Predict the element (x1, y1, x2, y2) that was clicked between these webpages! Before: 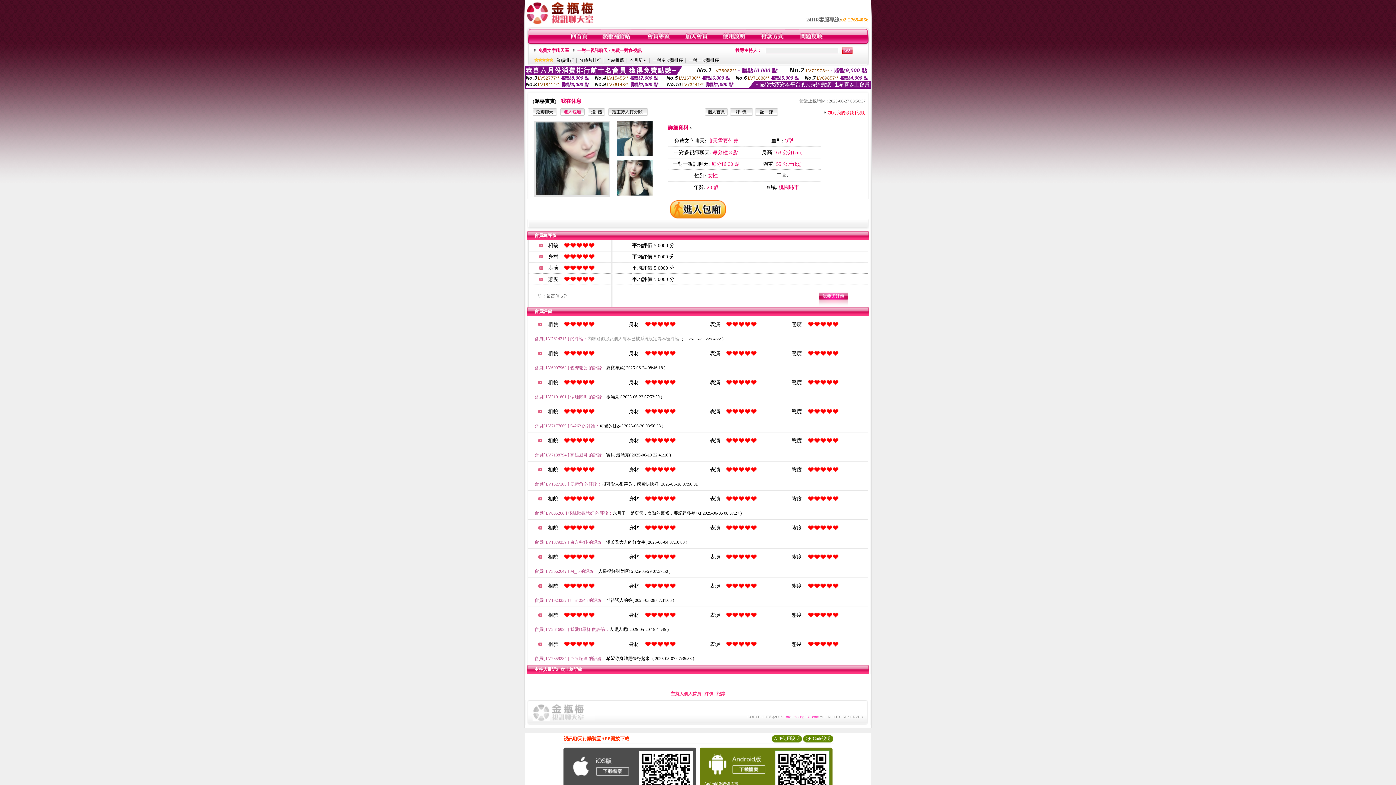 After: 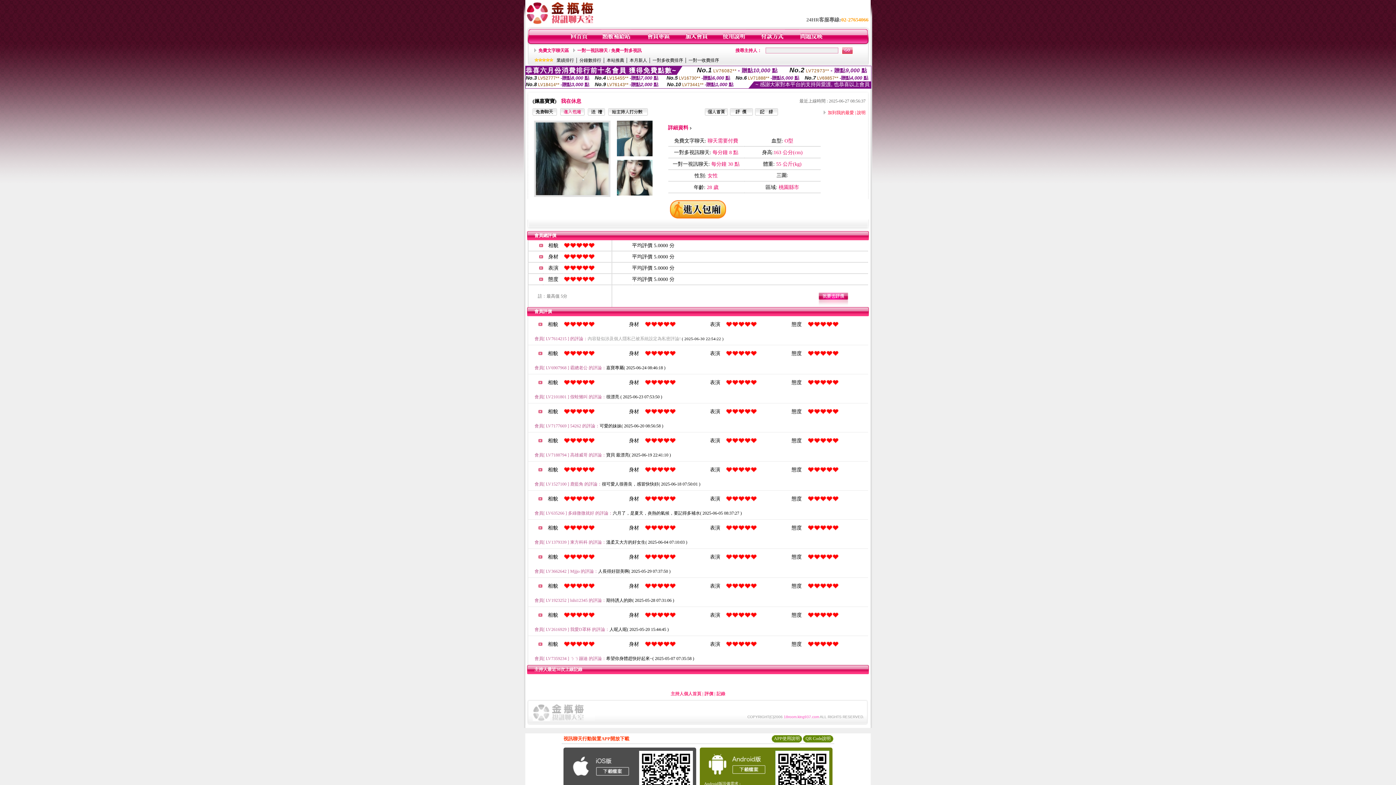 Action: bbox: (705, 111, 728, 116)